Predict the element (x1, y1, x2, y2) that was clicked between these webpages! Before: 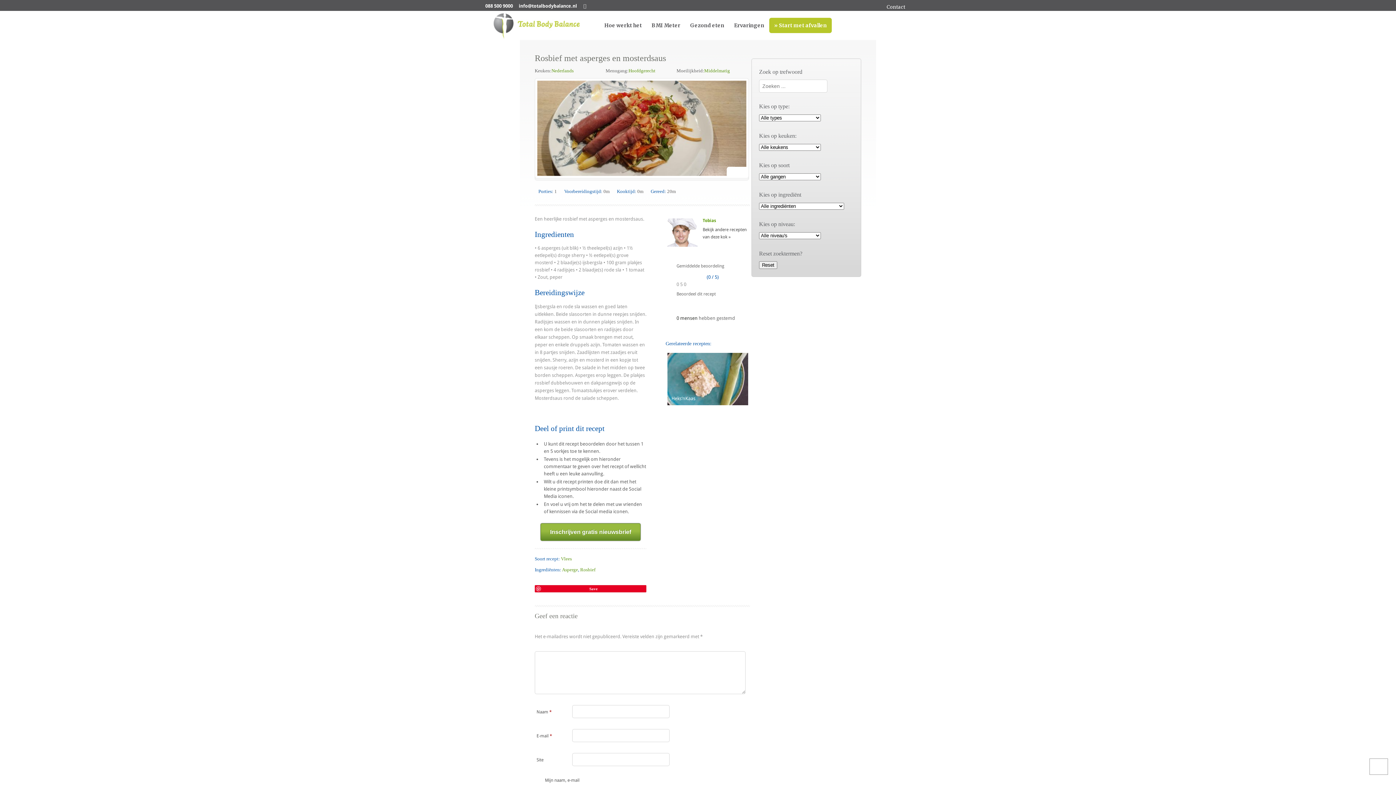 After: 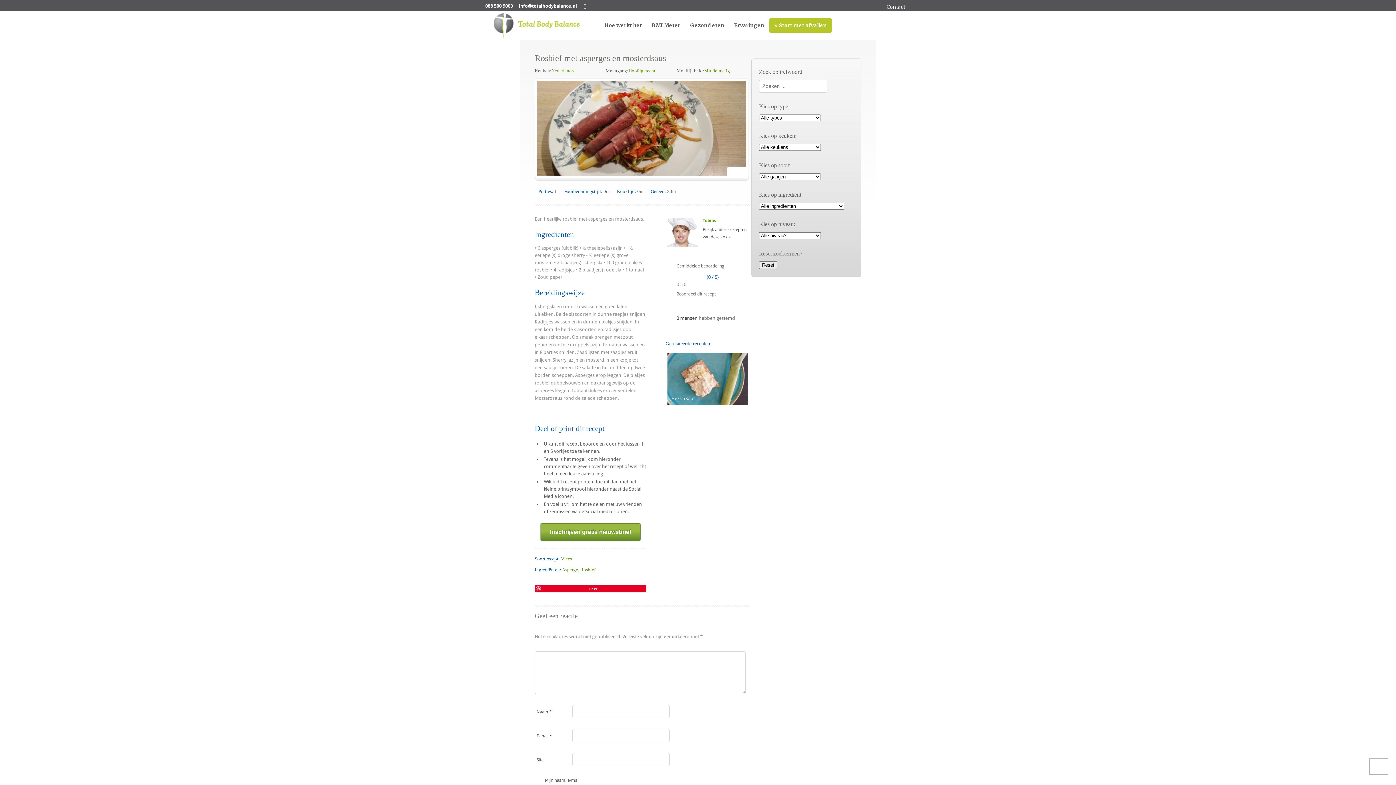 Action: bbox: (485, 3, 517, 8) label: 088 500 9000